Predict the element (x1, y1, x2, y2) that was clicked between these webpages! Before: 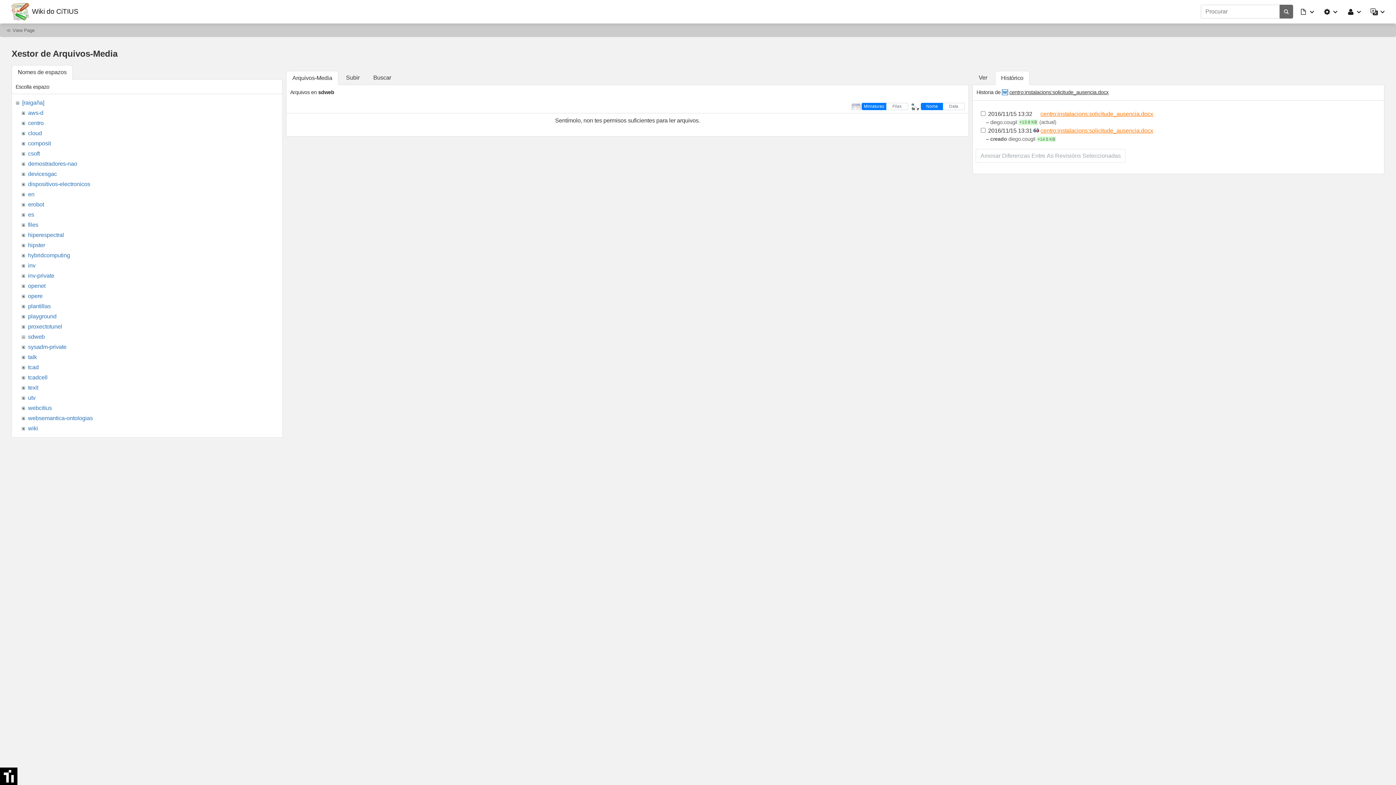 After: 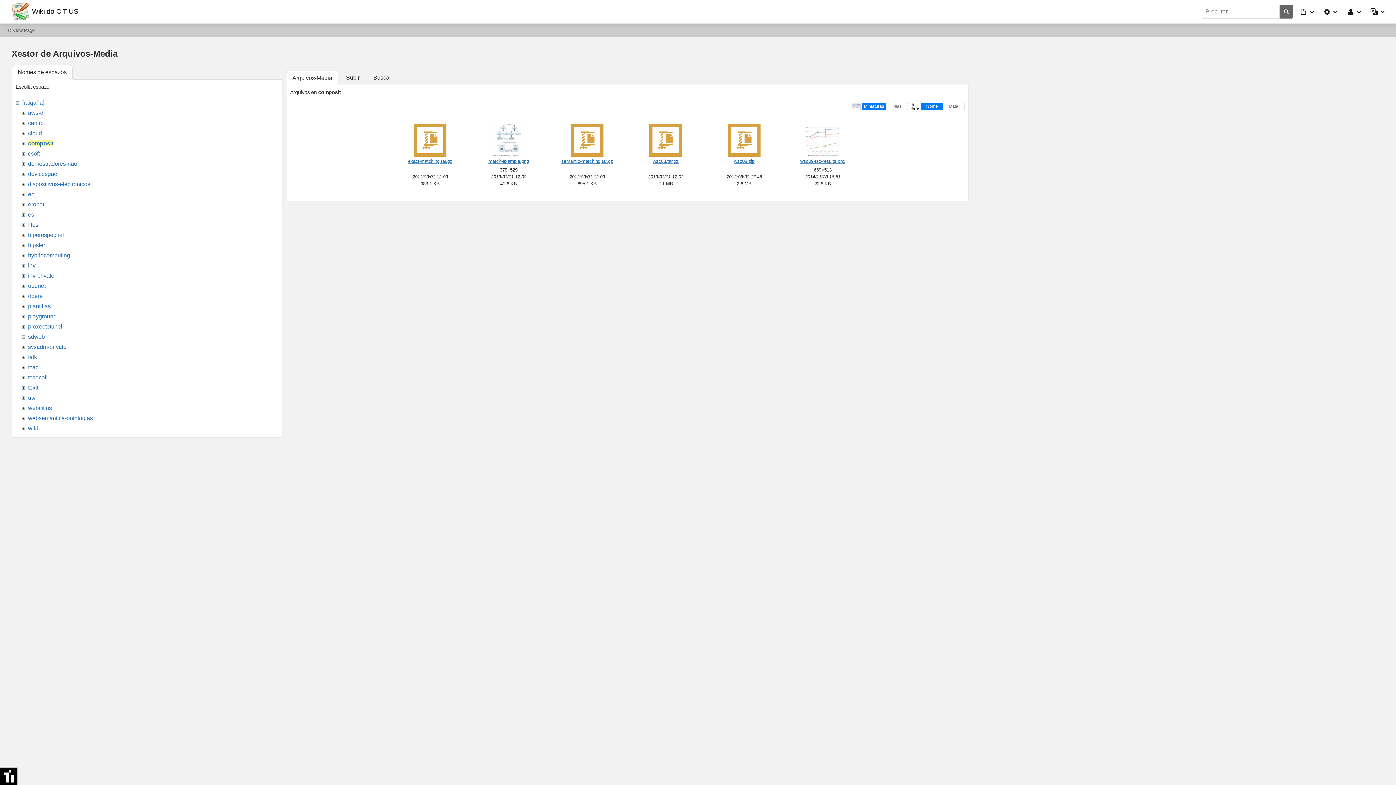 Action: bbox: (28, 140, 50, 146) label: composit